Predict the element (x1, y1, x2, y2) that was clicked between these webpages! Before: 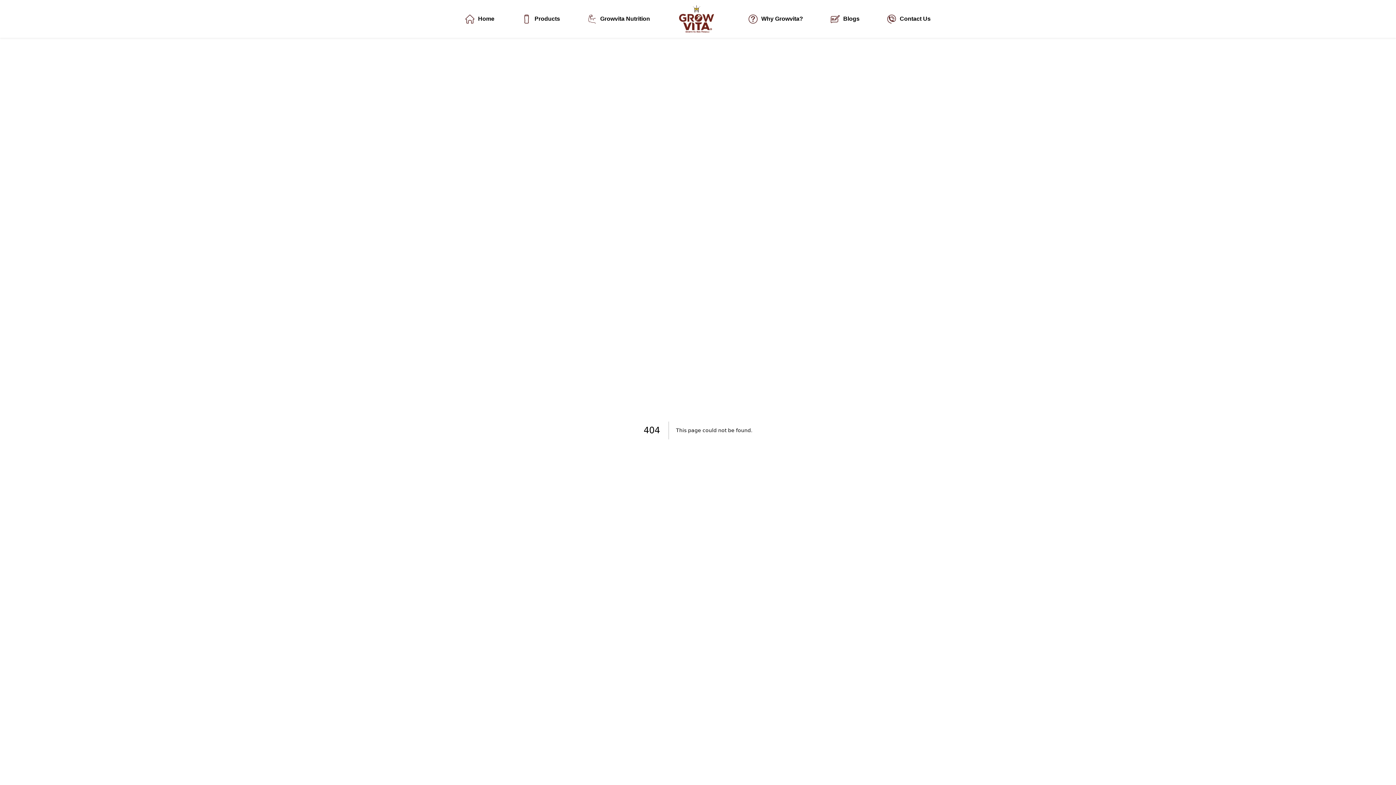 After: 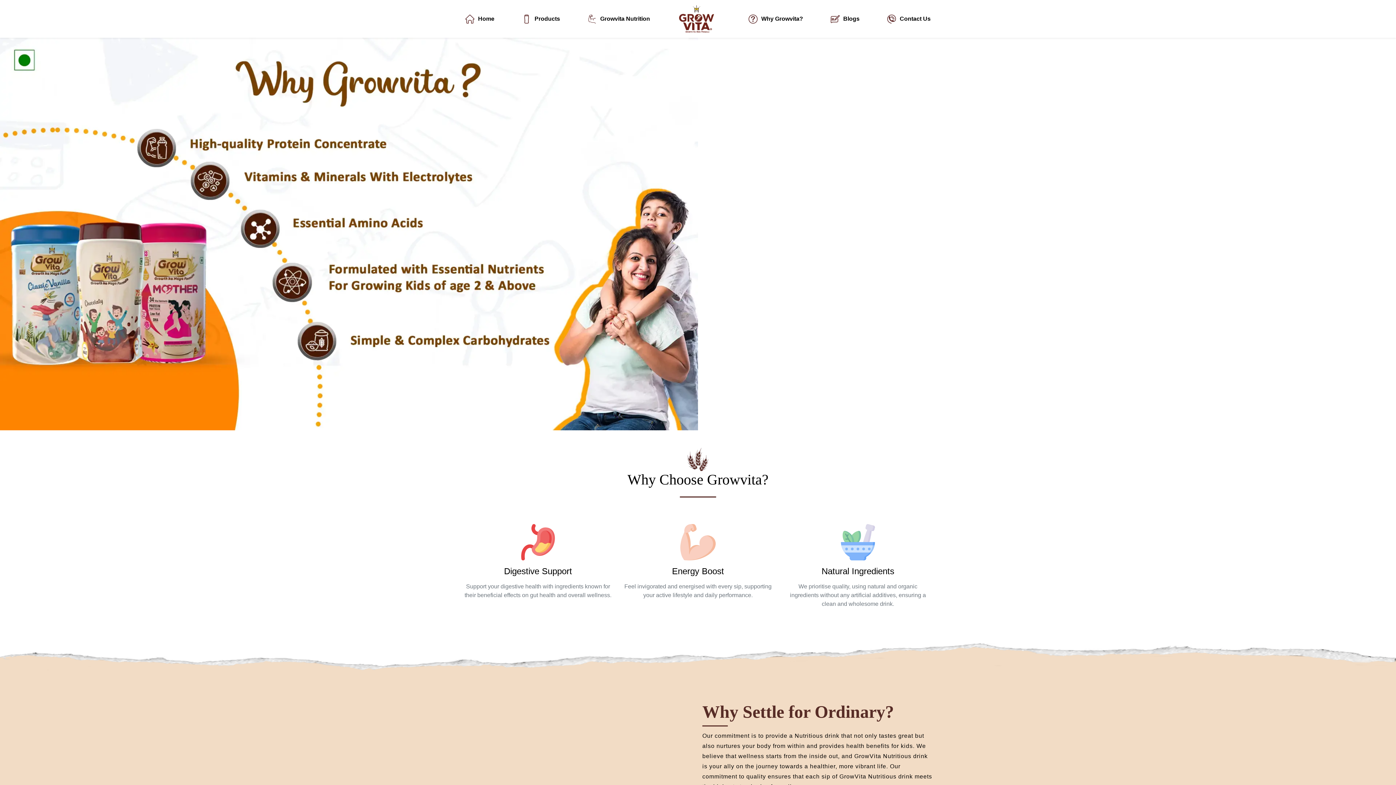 Action: label: Why Growvita? bbox: (745, 11, 806, 26)